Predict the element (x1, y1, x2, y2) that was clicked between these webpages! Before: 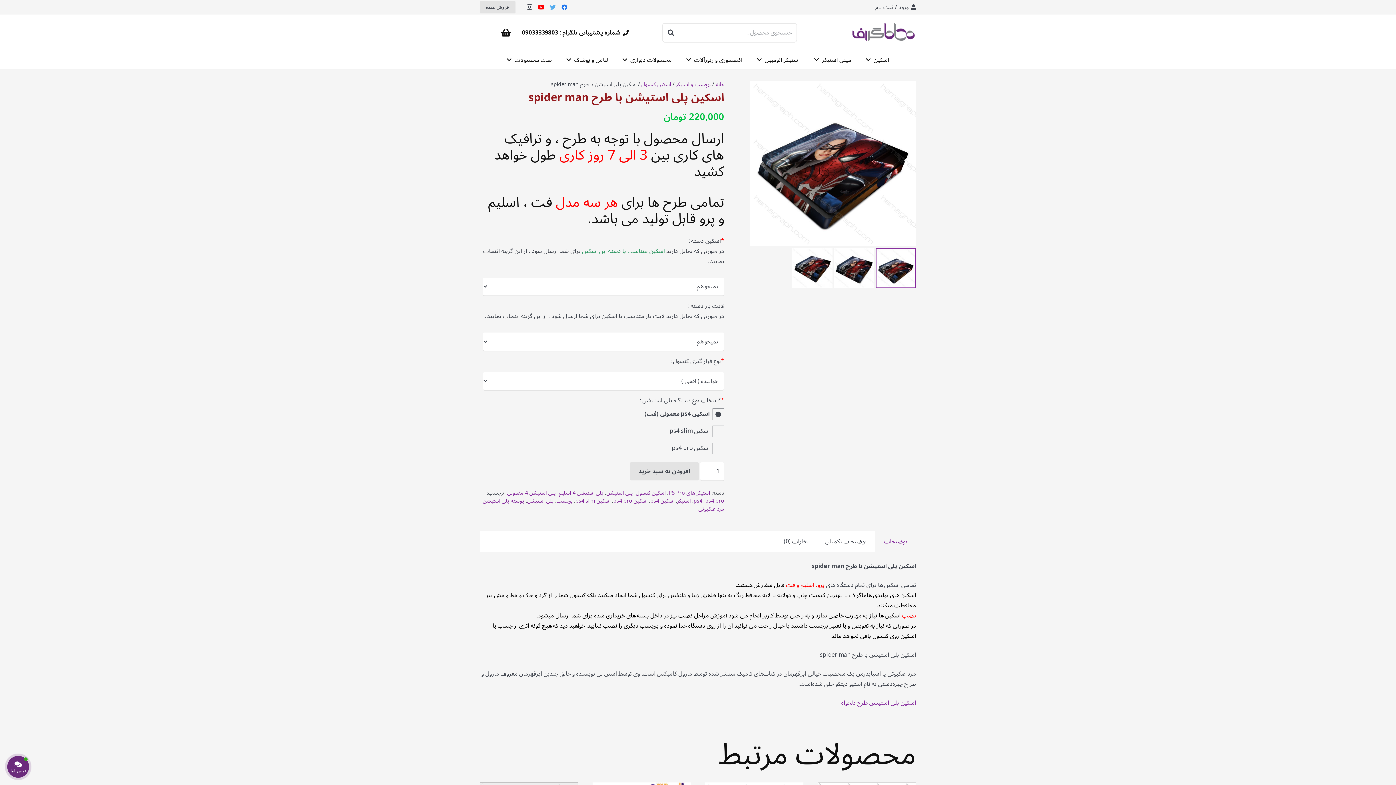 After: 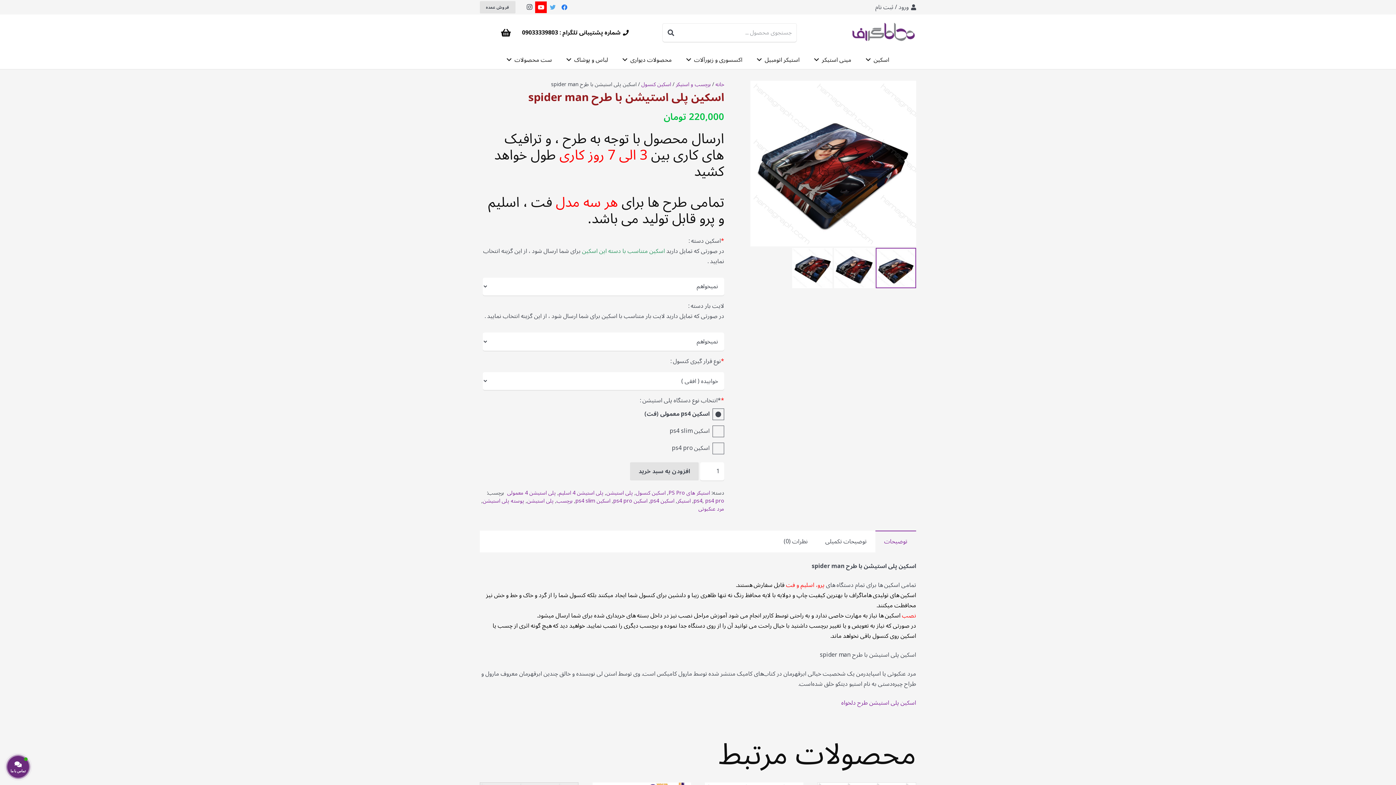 Action: label: YouTube bbox: (535, 1, 547, 13)